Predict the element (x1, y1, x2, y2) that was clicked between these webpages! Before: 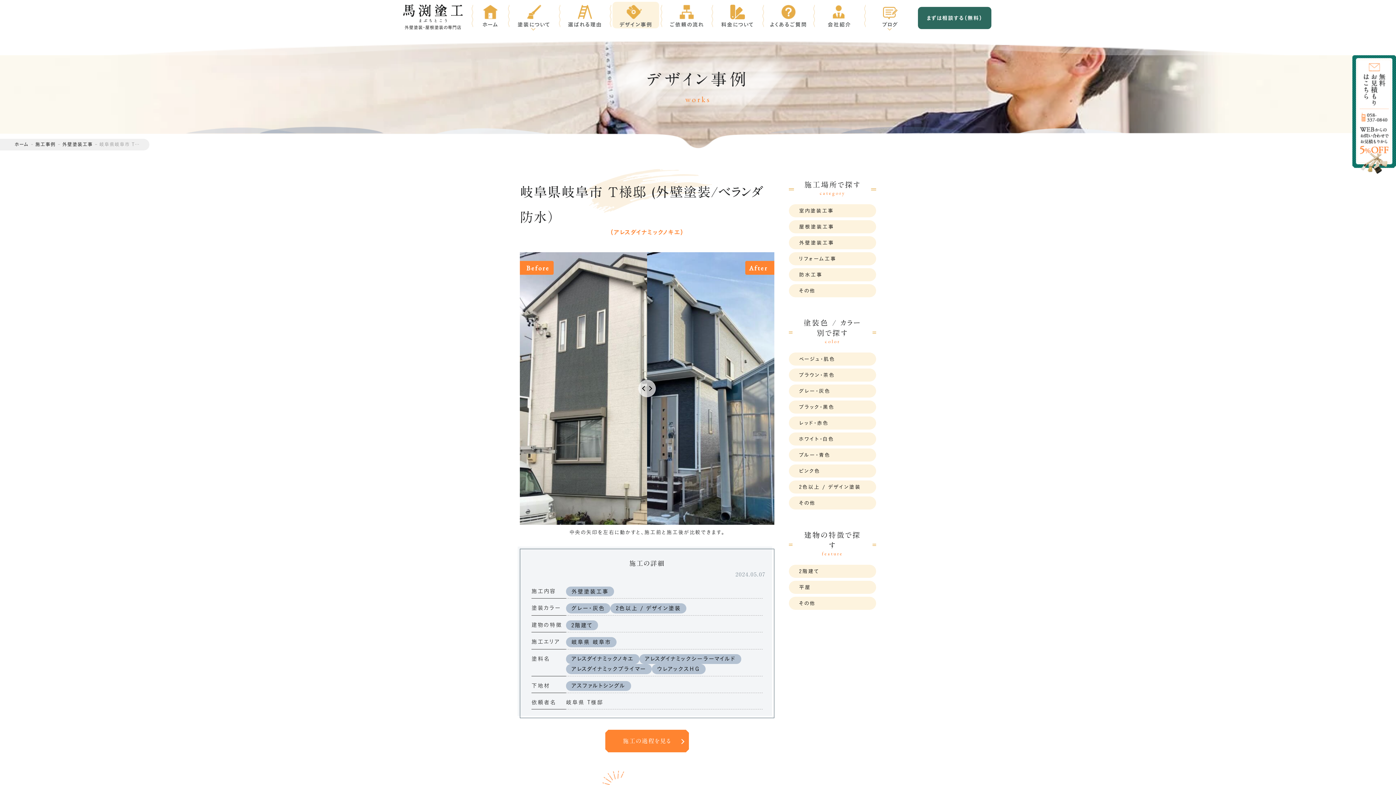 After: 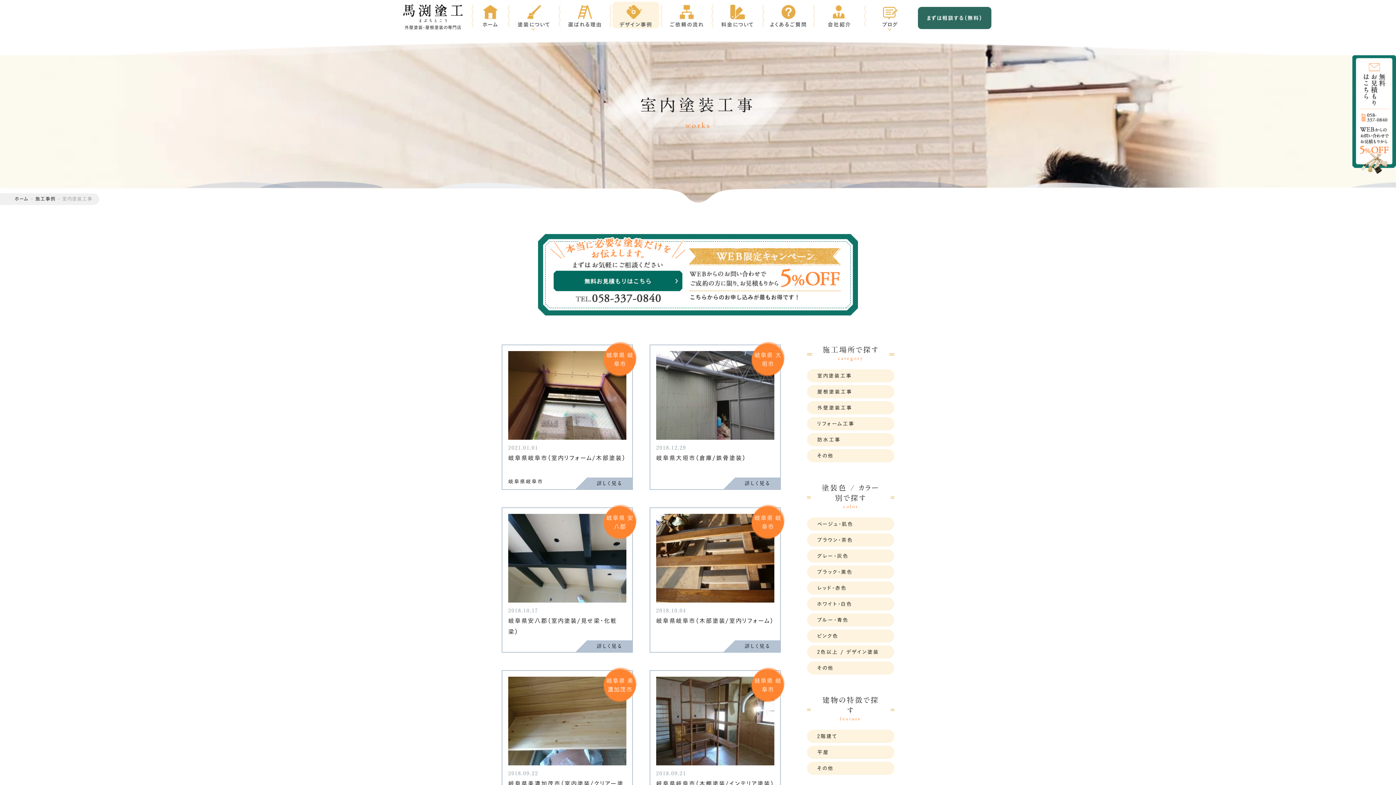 Action: label: 室内塗装工事 bbox: (793, 206, 840, 215)